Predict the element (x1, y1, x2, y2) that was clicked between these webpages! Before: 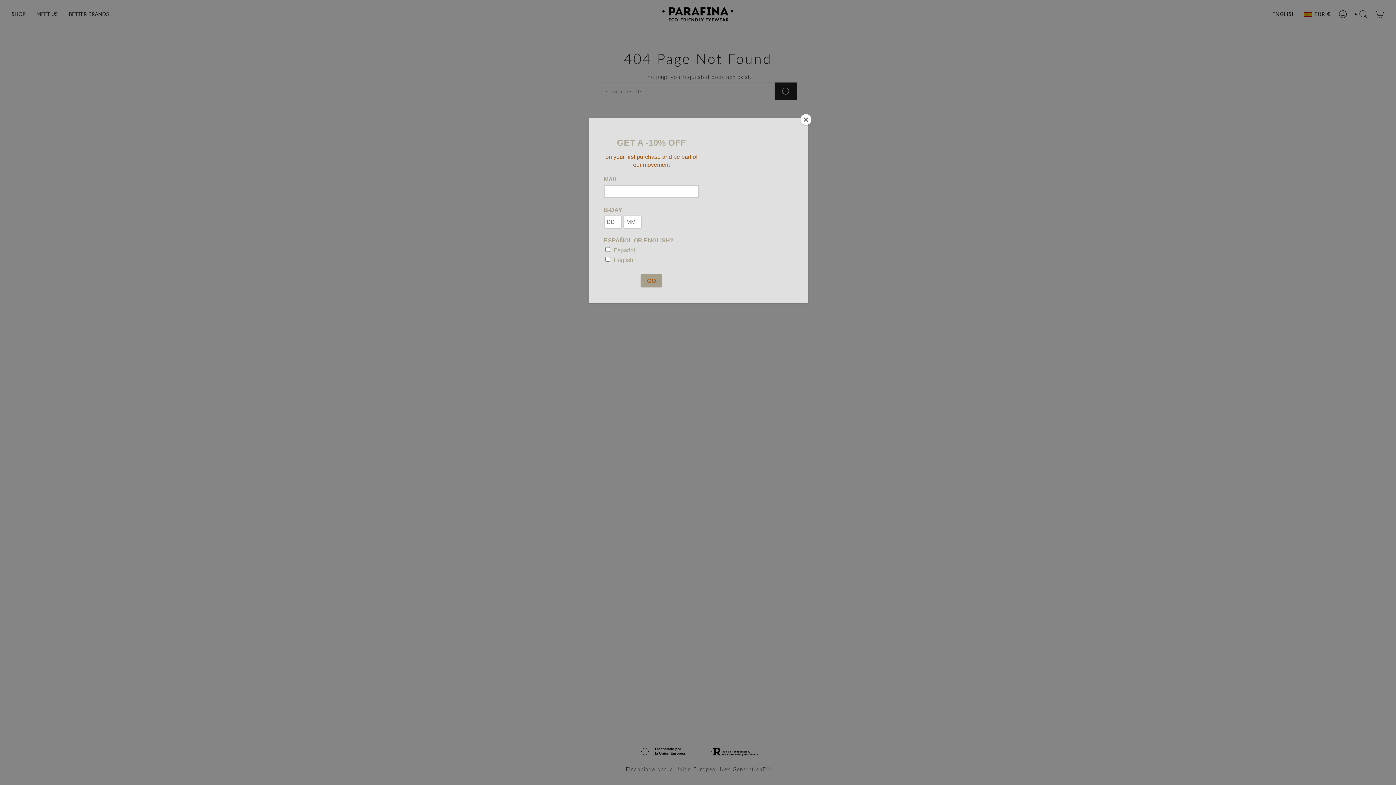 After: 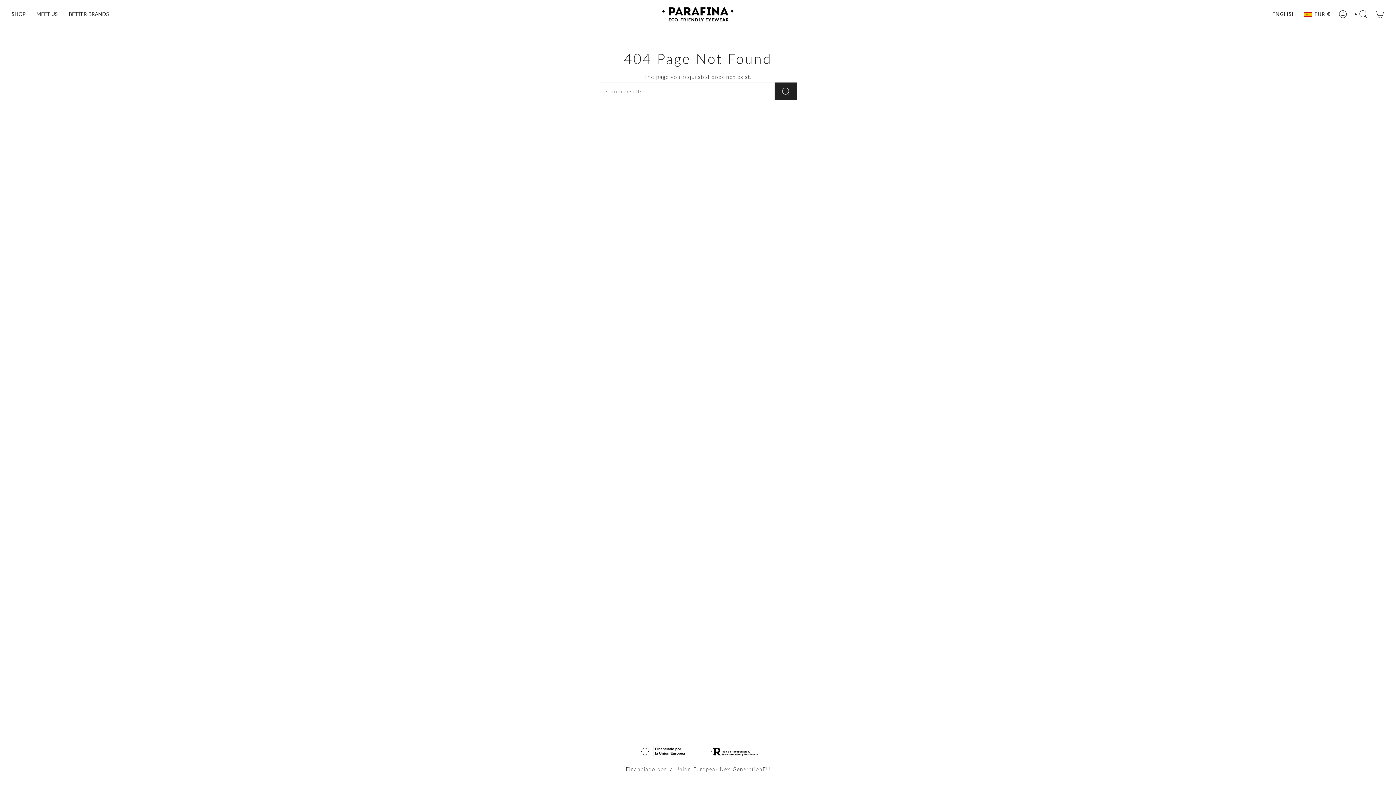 Action: bbox: (800, 114, 811, 125) label: Close